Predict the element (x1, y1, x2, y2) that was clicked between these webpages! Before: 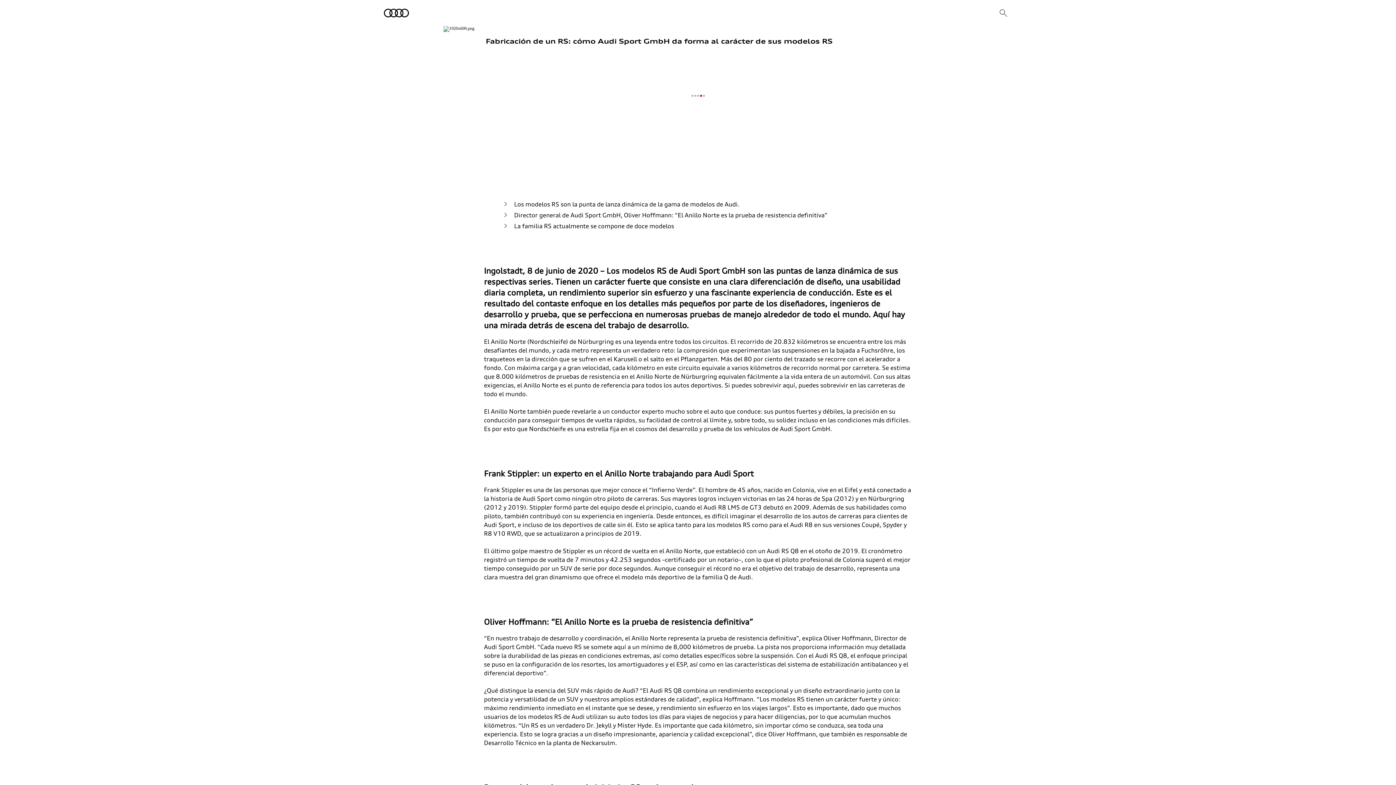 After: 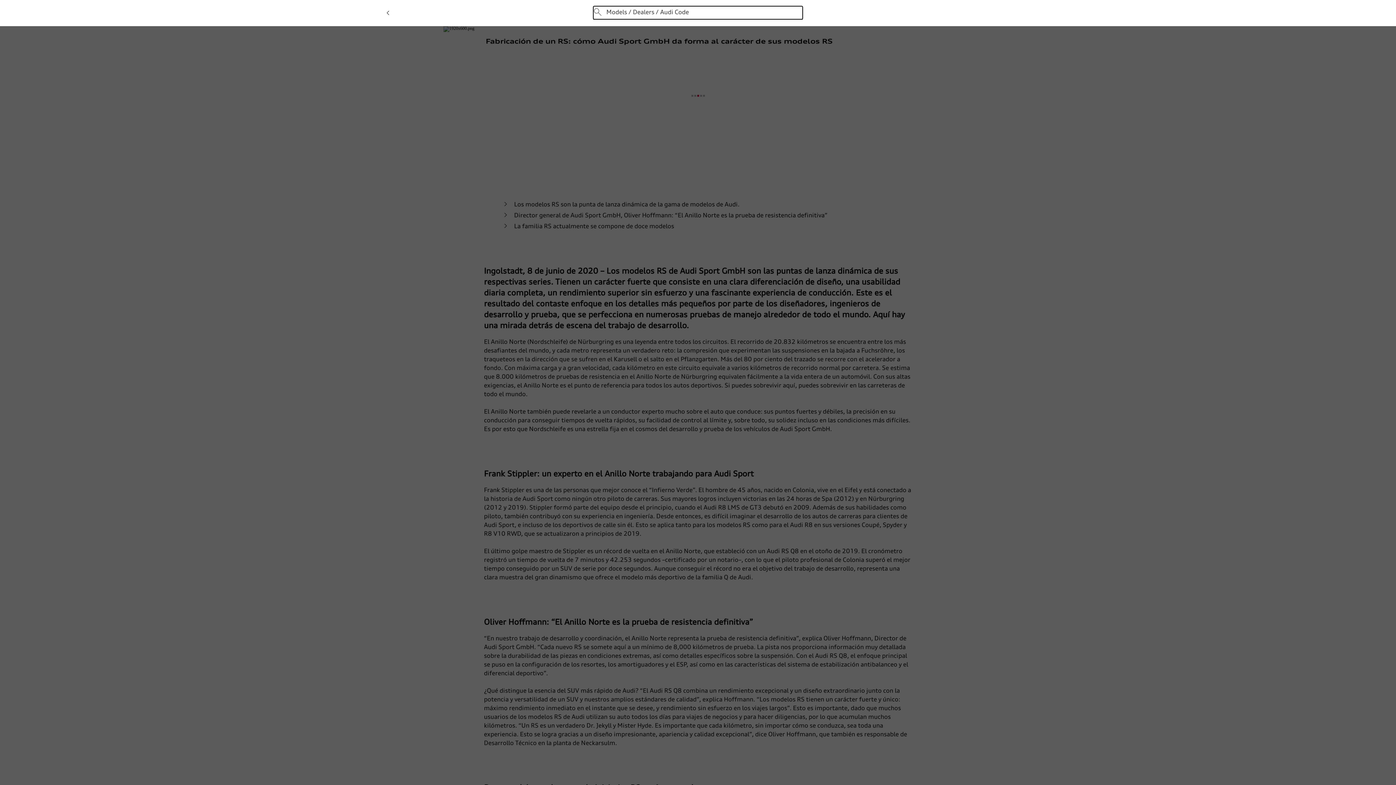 Action: bbox: (999, 8, 1008, 17) label: Search